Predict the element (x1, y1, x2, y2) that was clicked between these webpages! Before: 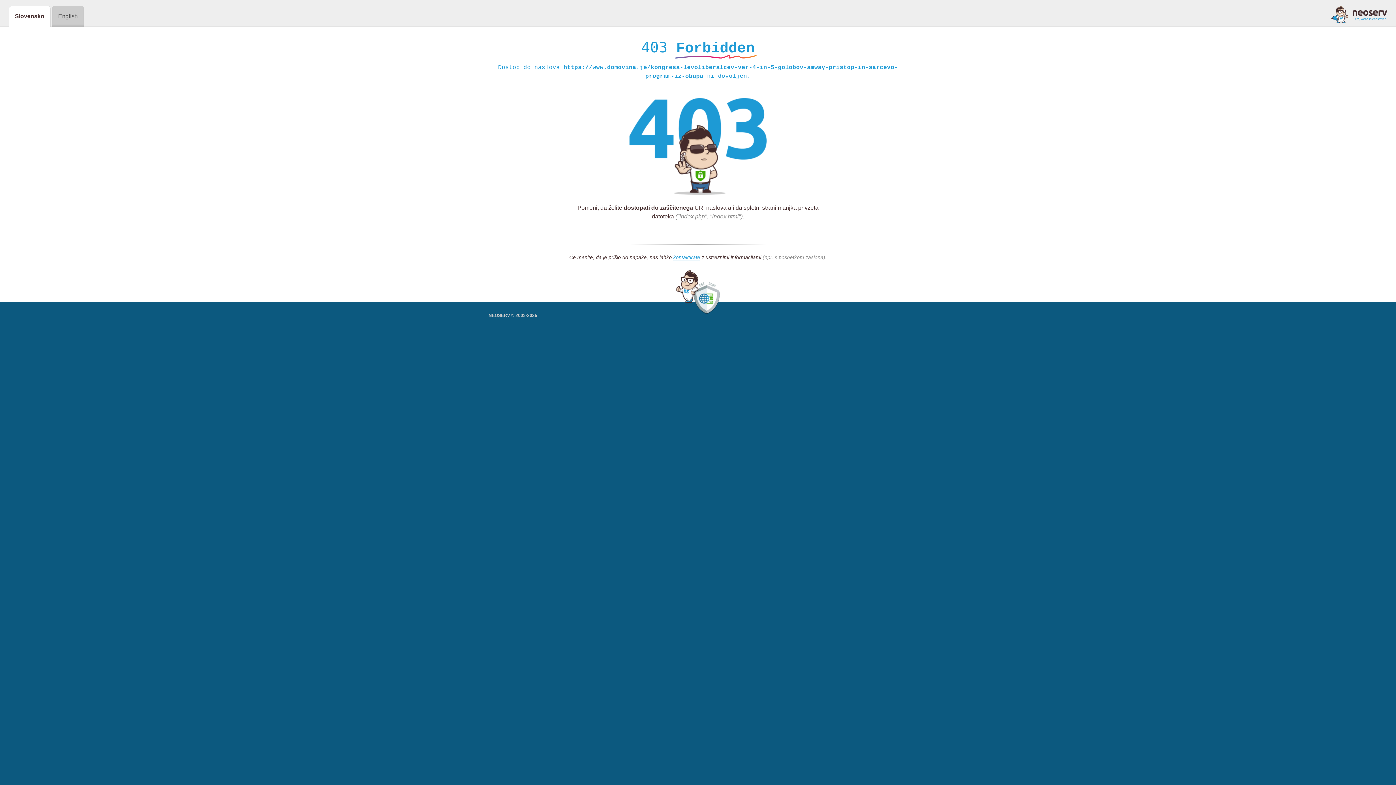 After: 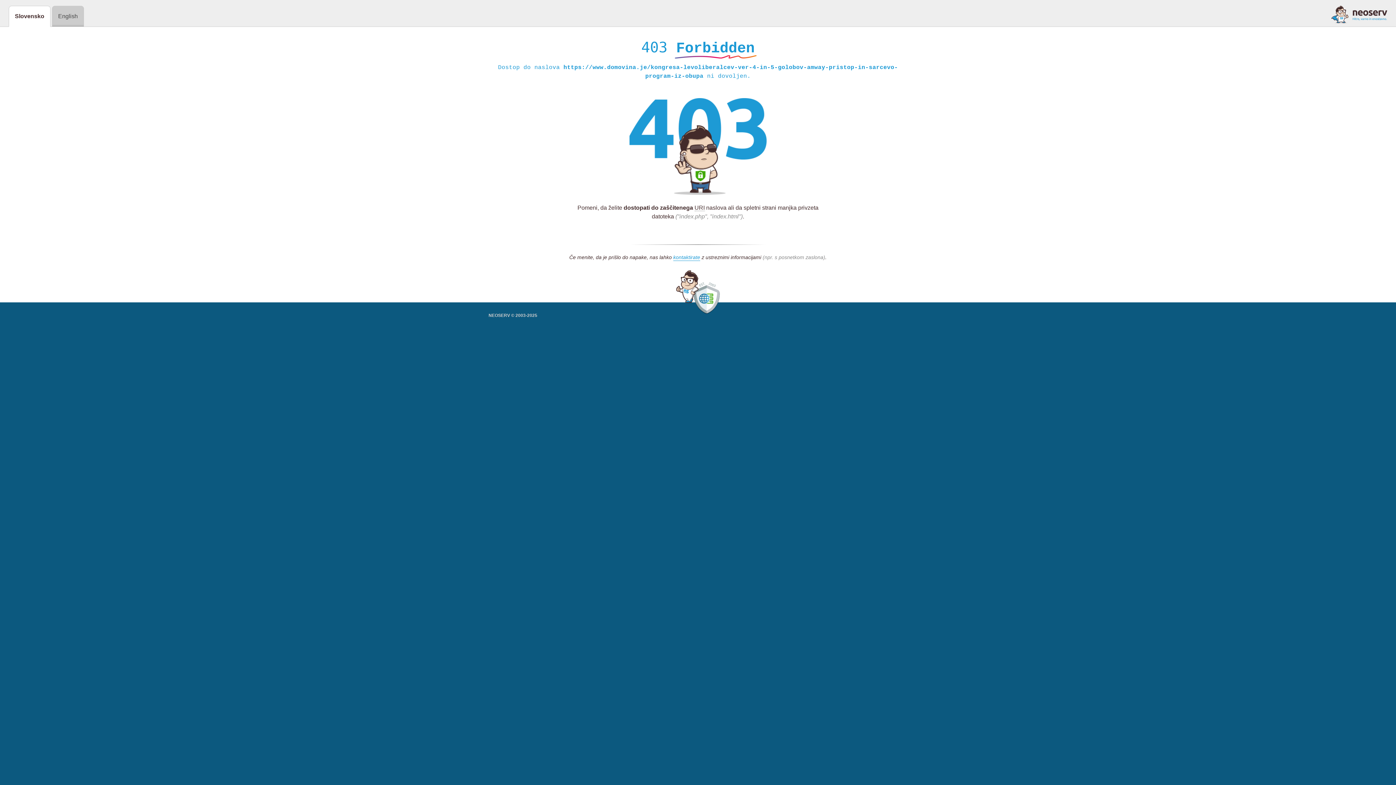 Action: bbox: (1331, 5, 1387, 23)